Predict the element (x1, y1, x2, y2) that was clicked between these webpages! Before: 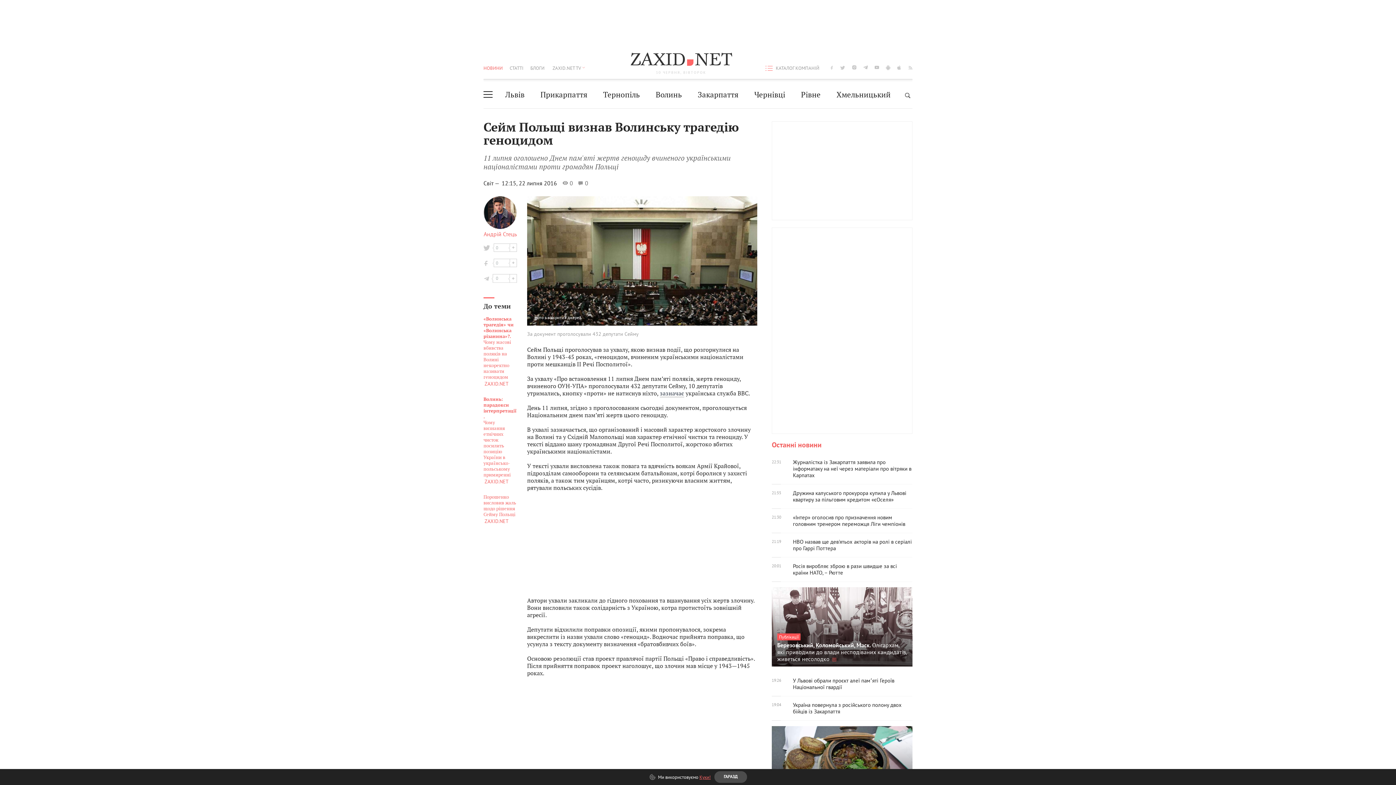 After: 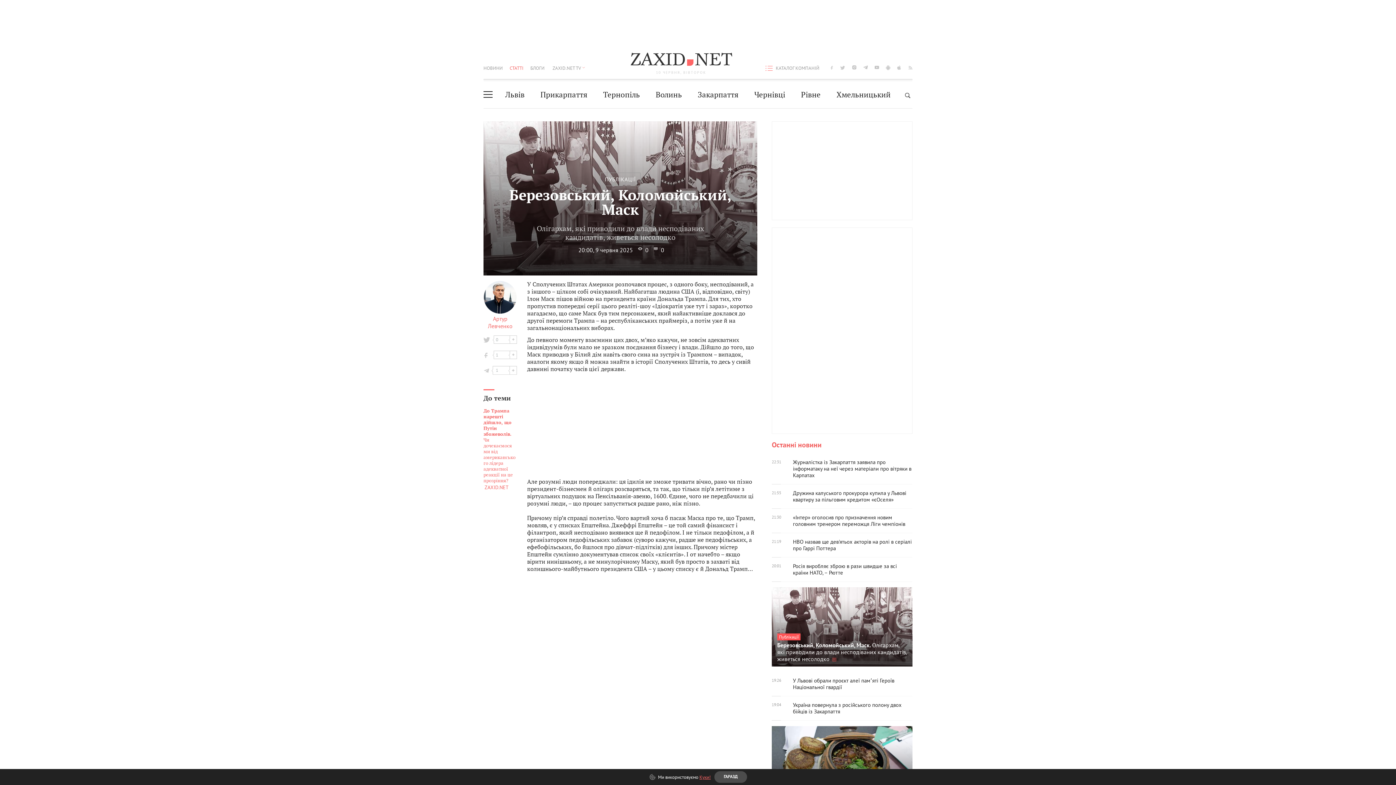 Action: bbox: (772, 644, 912, 734) label: Публікації
Березовський, Коломойський, Маск. Олігархам, які приводили до влади несподіваних кандидатів, живеться несолодко 